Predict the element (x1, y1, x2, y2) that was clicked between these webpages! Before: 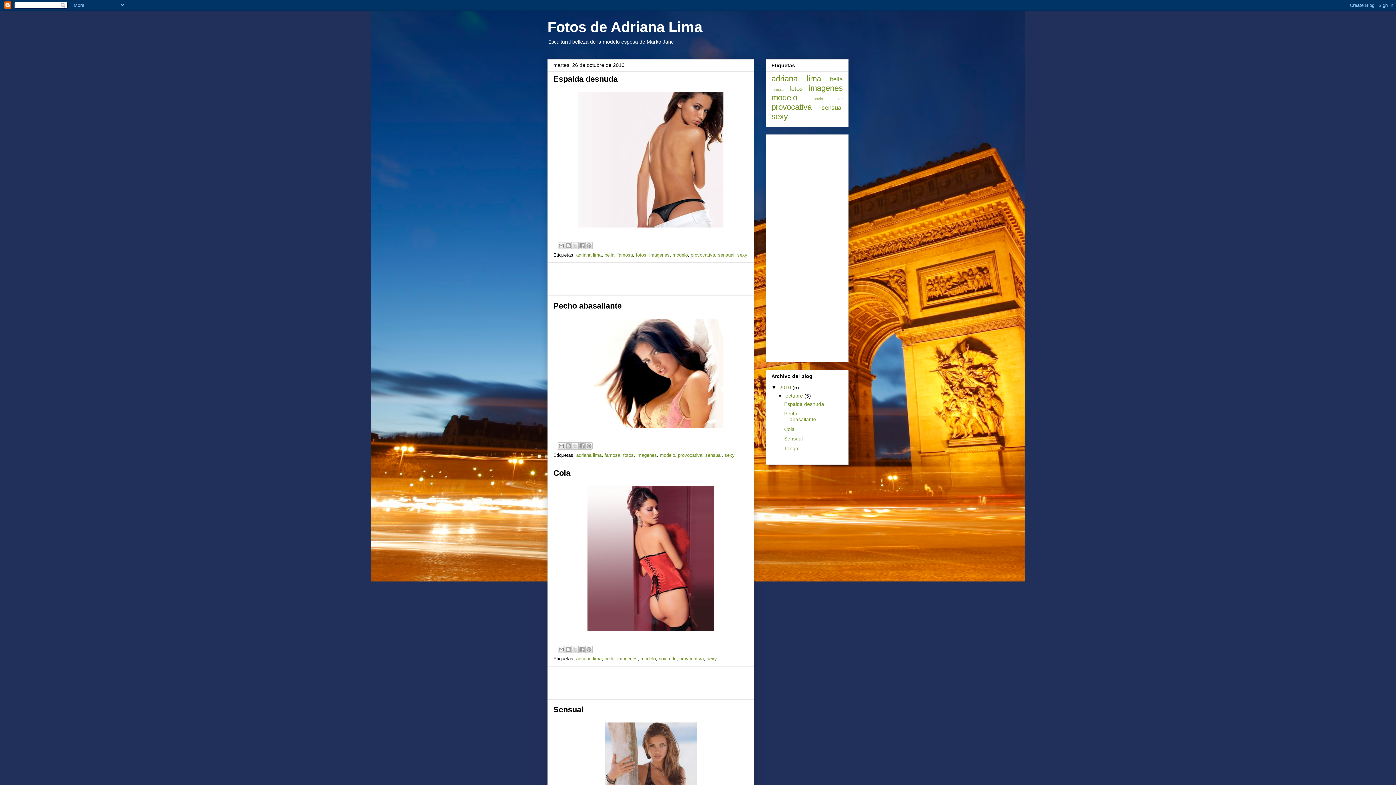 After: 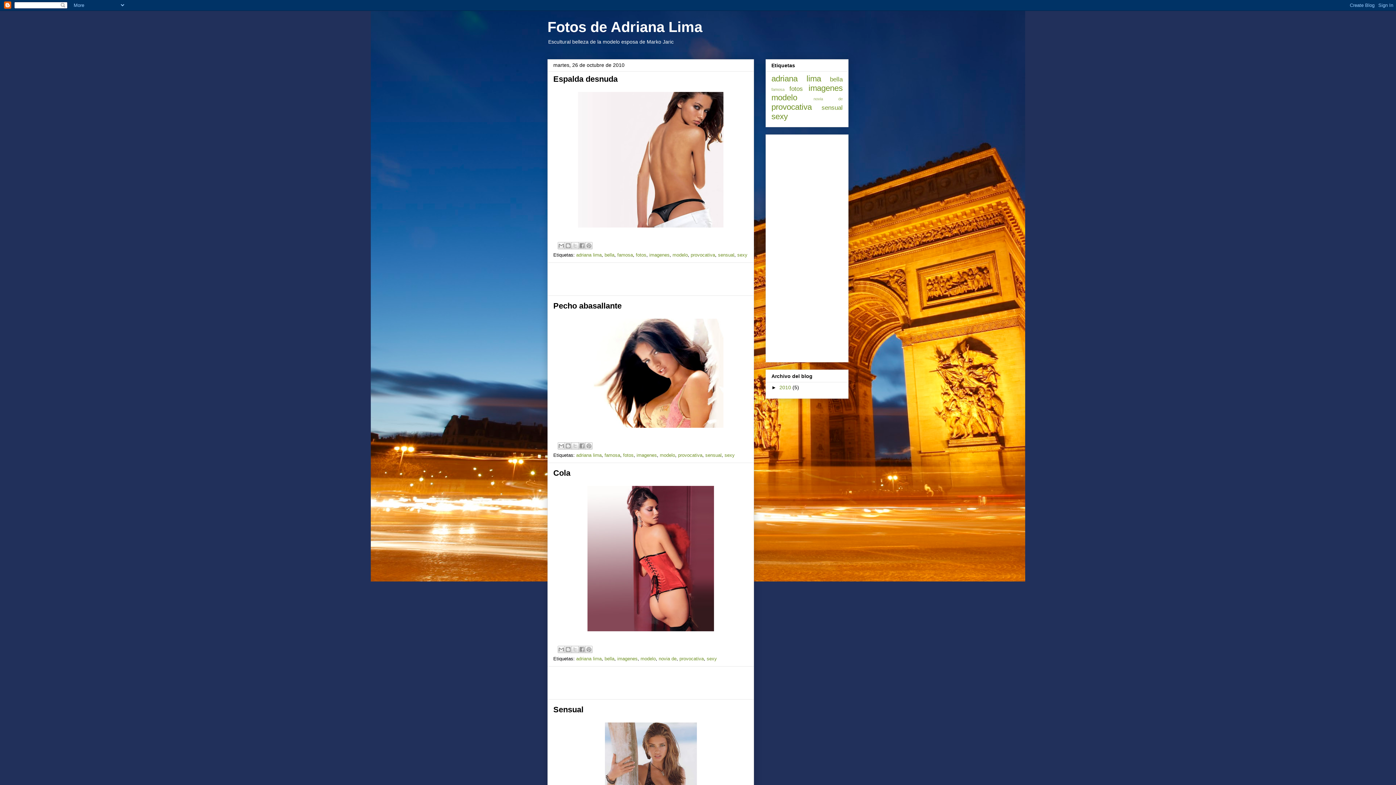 Action: bbox: (771, 384, 779, 390) label: ▼  